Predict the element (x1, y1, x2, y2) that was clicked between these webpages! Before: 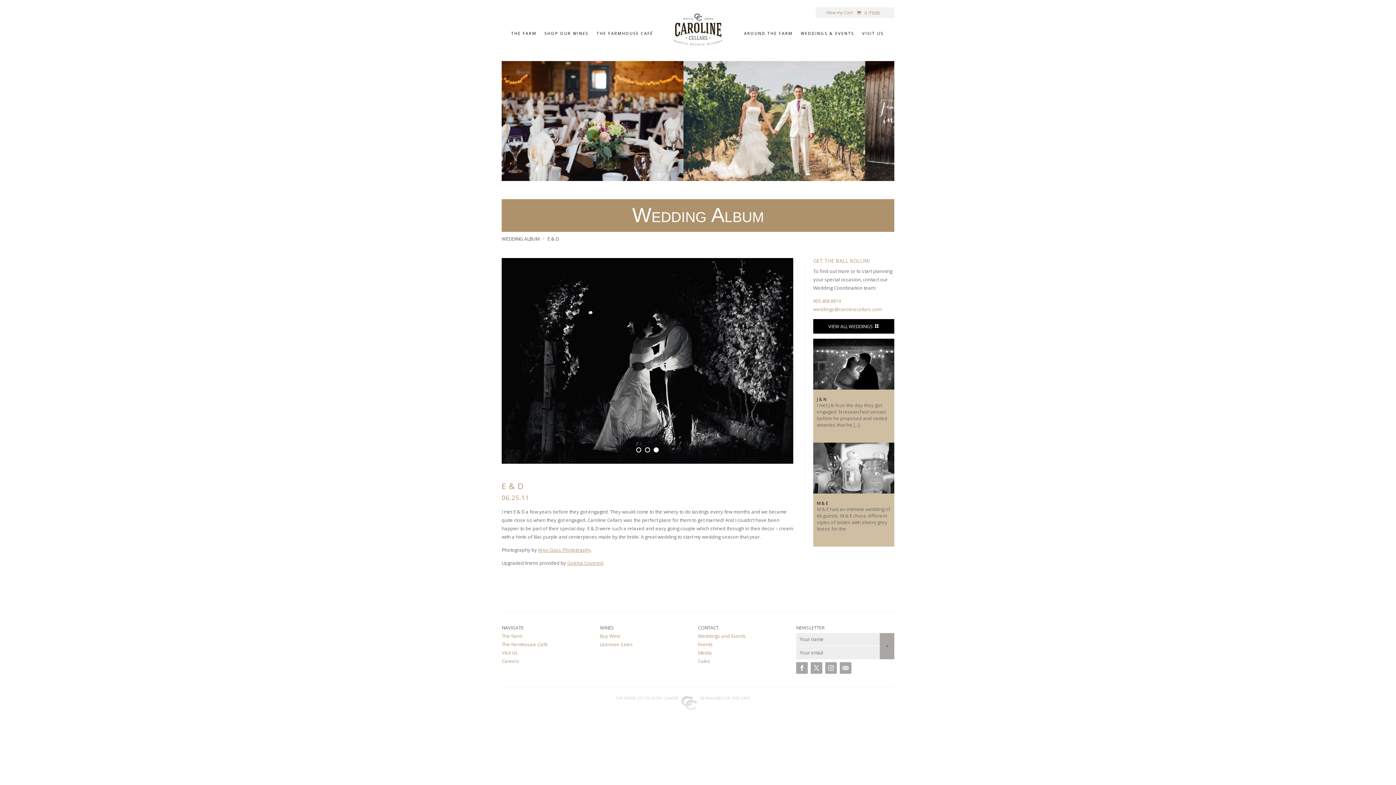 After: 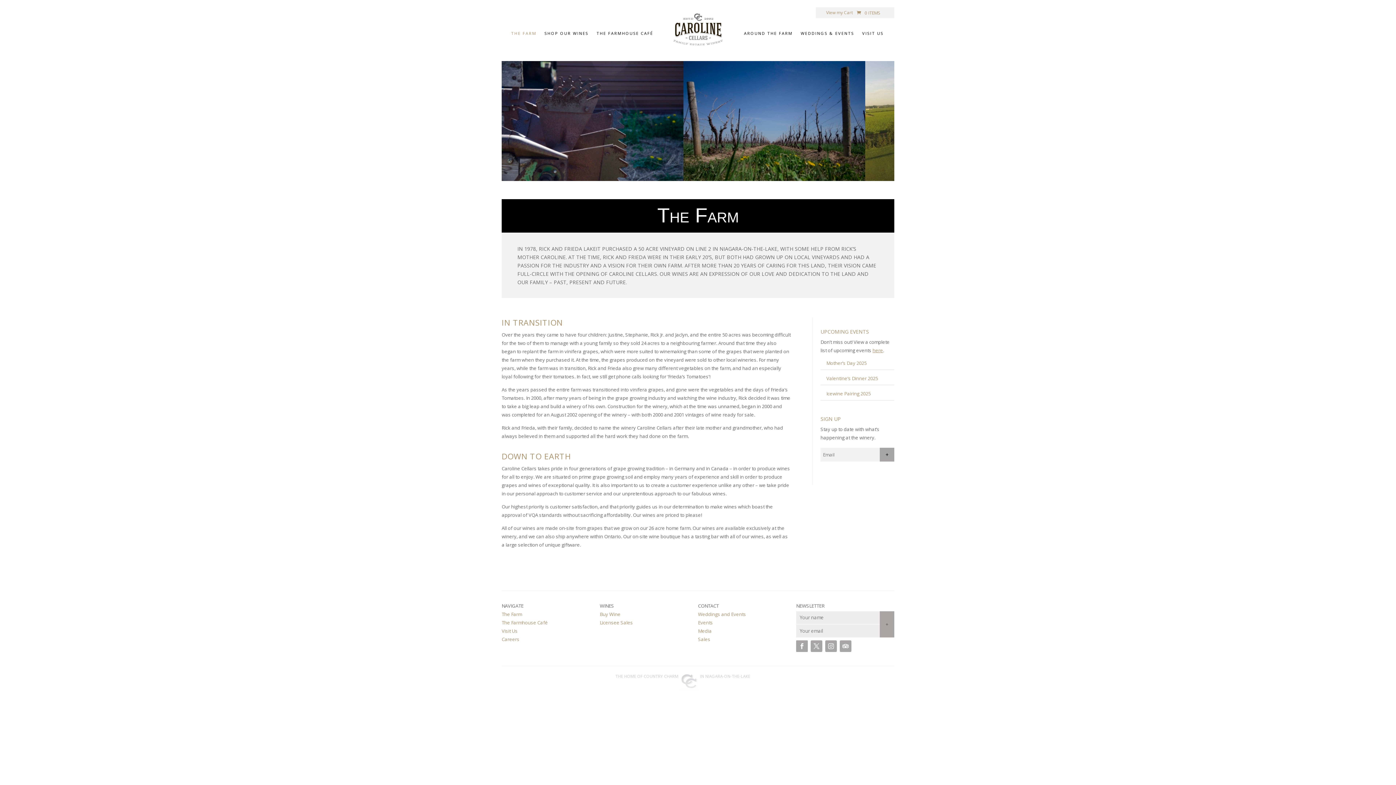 Action: label: THE FARM bbox: (511, 32, 536, 37)